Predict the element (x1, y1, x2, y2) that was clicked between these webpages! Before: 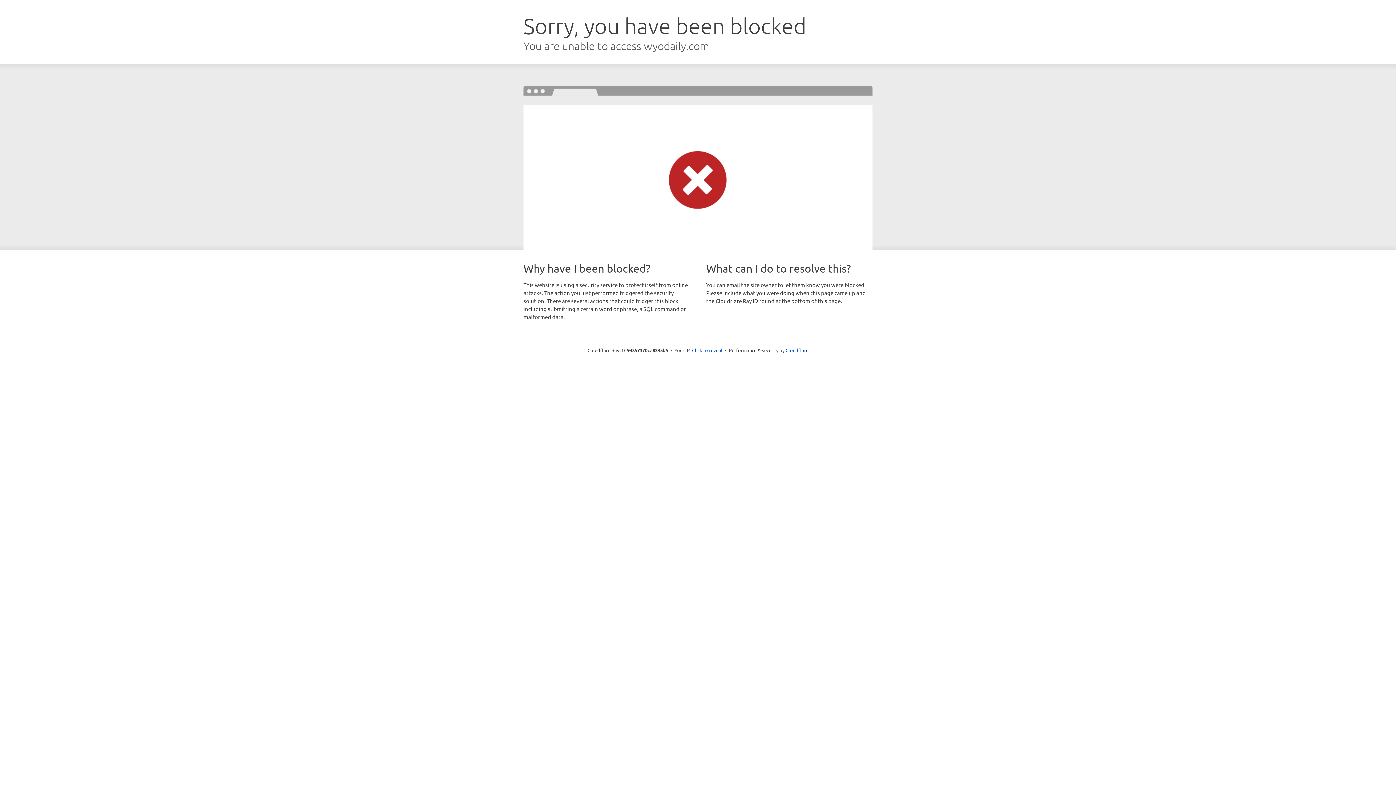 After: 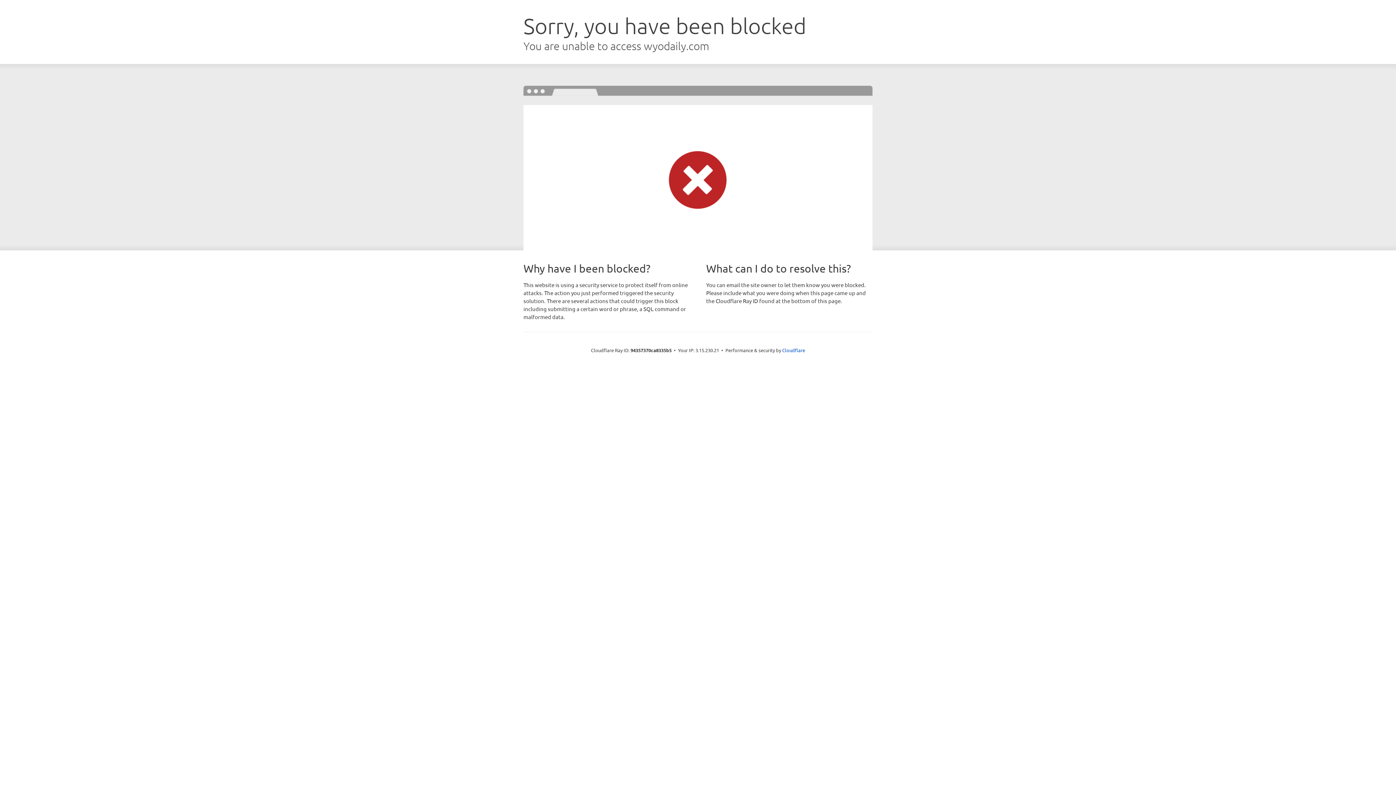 Action: bbox: (692, 346, 722, 353) label: Click to reveal